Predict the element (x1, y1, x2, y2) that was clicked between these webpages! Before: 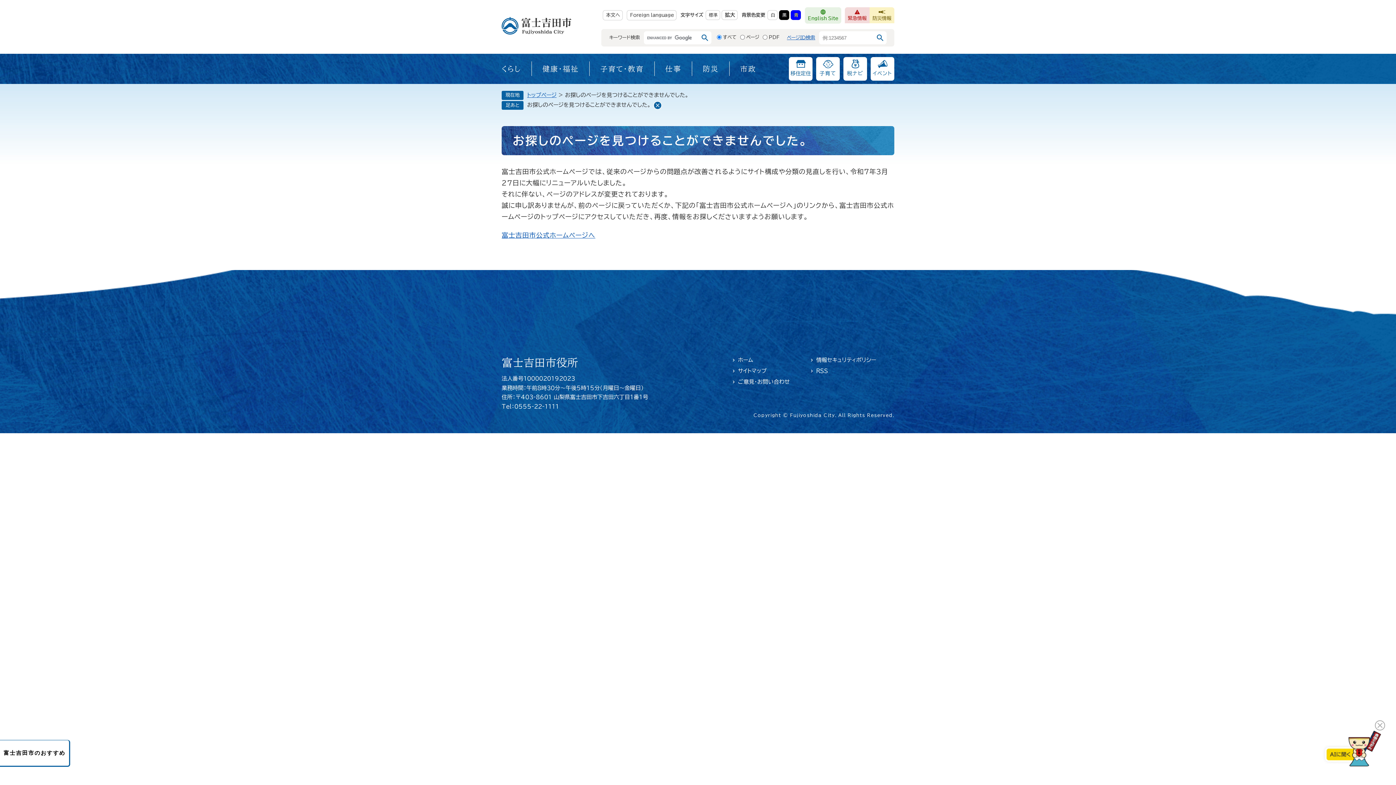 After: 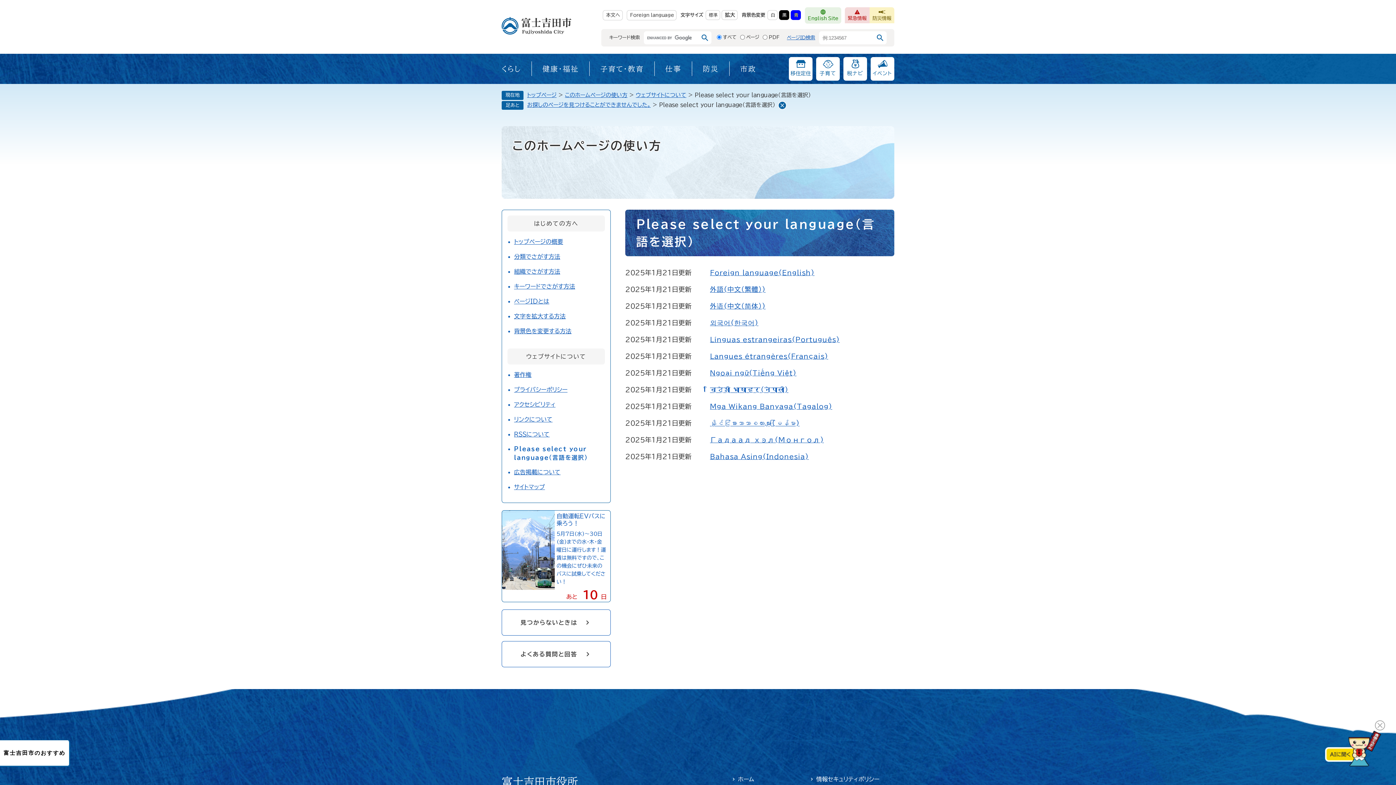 Action: bbox: (630, 12, 674, 17) label: Foreign language